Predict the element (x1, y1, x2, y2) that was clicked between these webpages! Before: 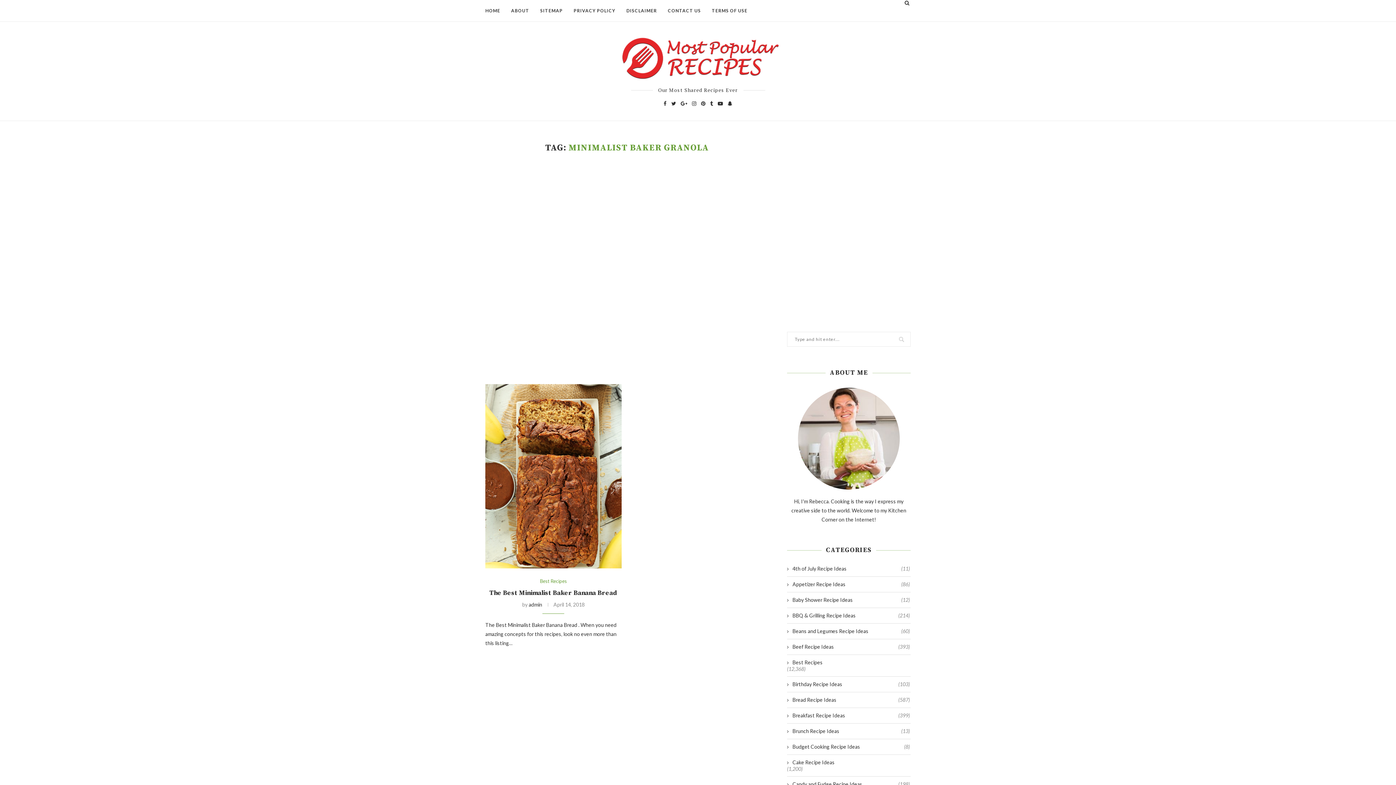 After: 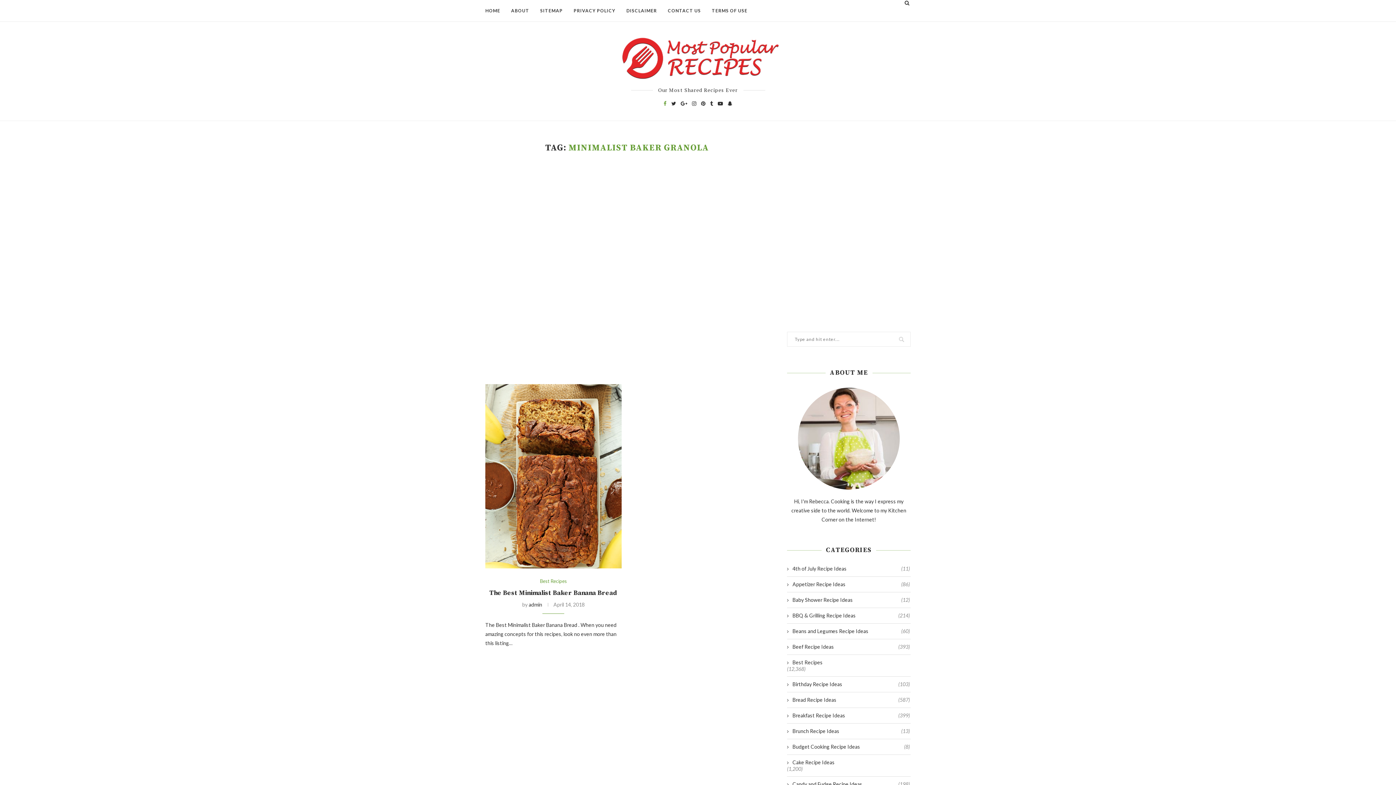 Action: bbox: (663, 101, 666, 106)